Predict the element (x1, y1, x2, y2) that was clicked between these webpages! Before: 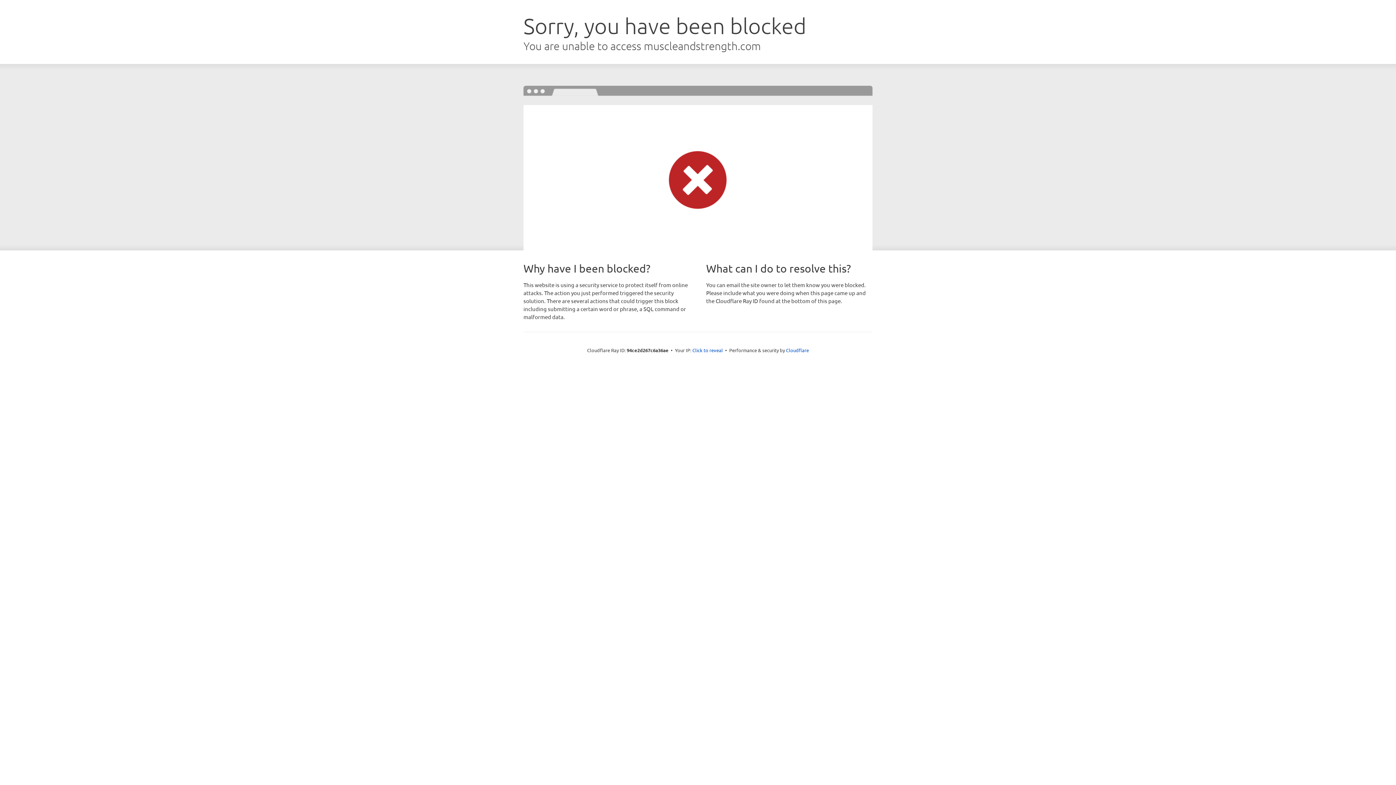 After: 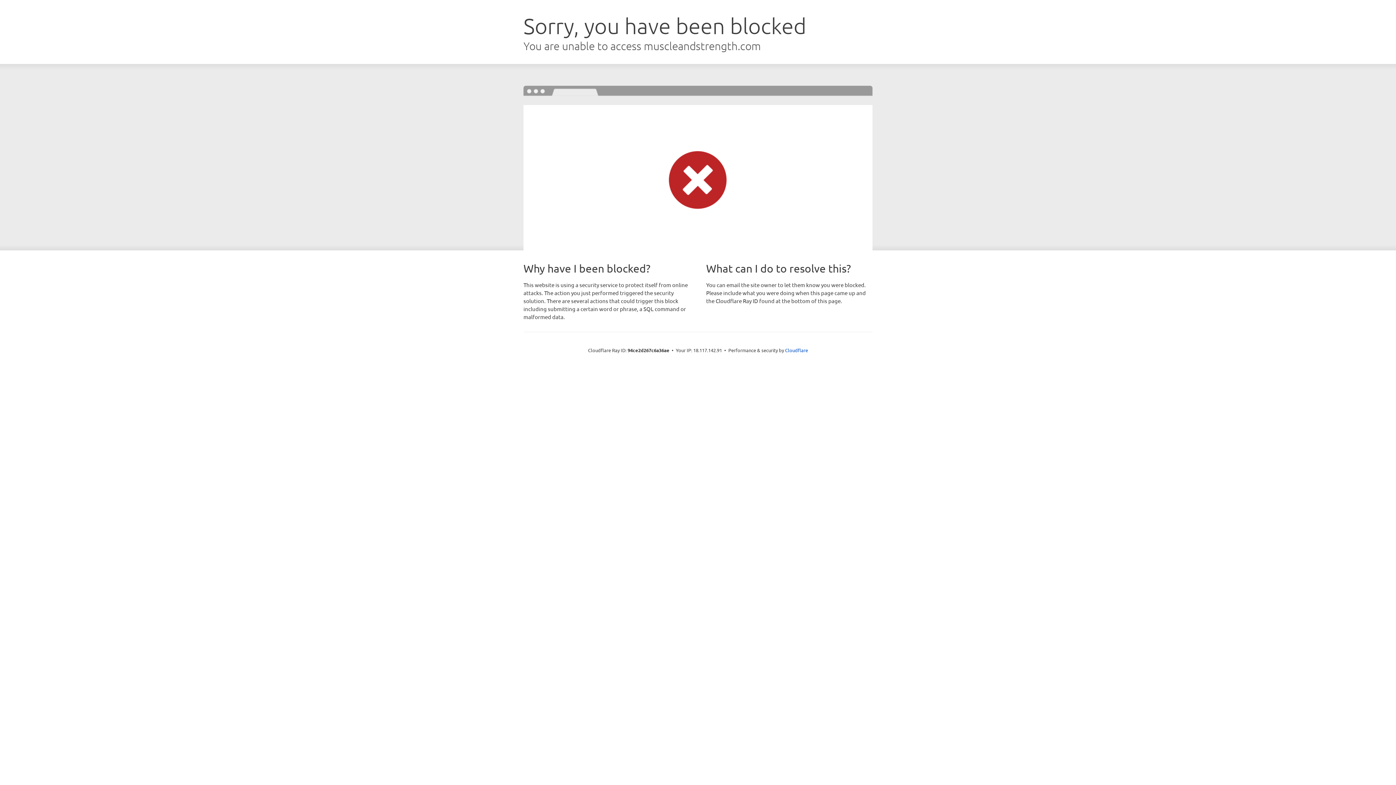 Action: label: Click to reveal bbox: (692, 346, 723, 353)